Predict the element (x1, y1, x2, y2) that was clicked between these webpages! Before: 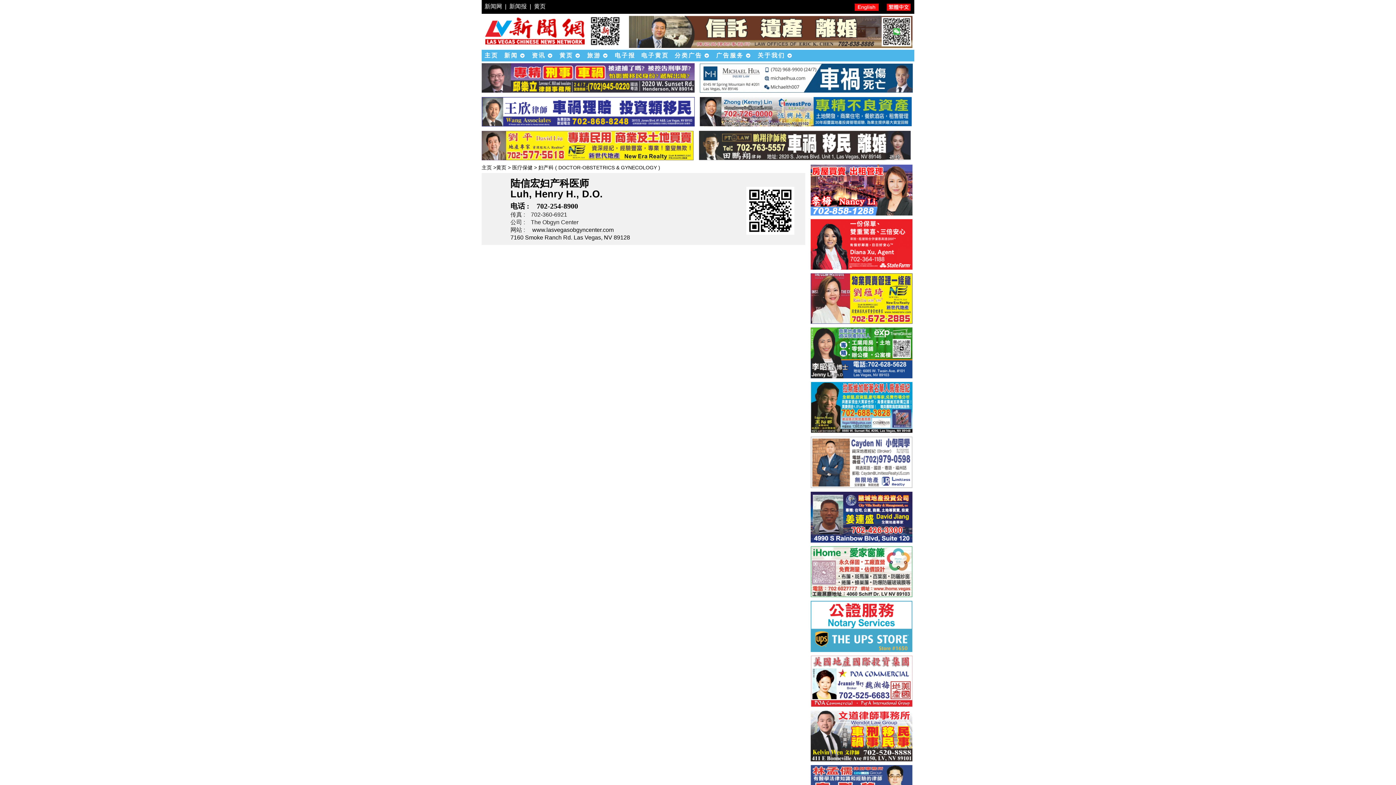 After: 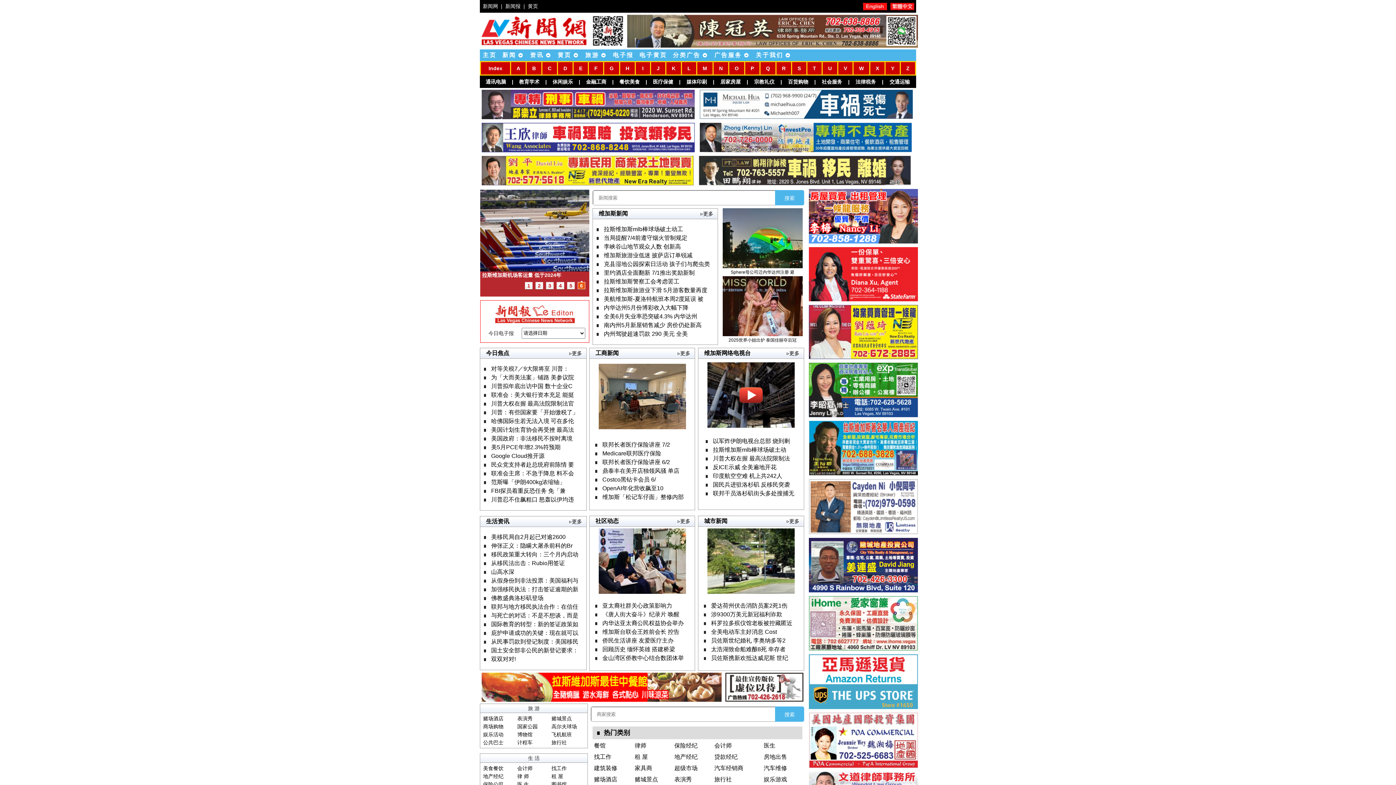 Action: bbox: (481, 49, 501, 61) label: 主页